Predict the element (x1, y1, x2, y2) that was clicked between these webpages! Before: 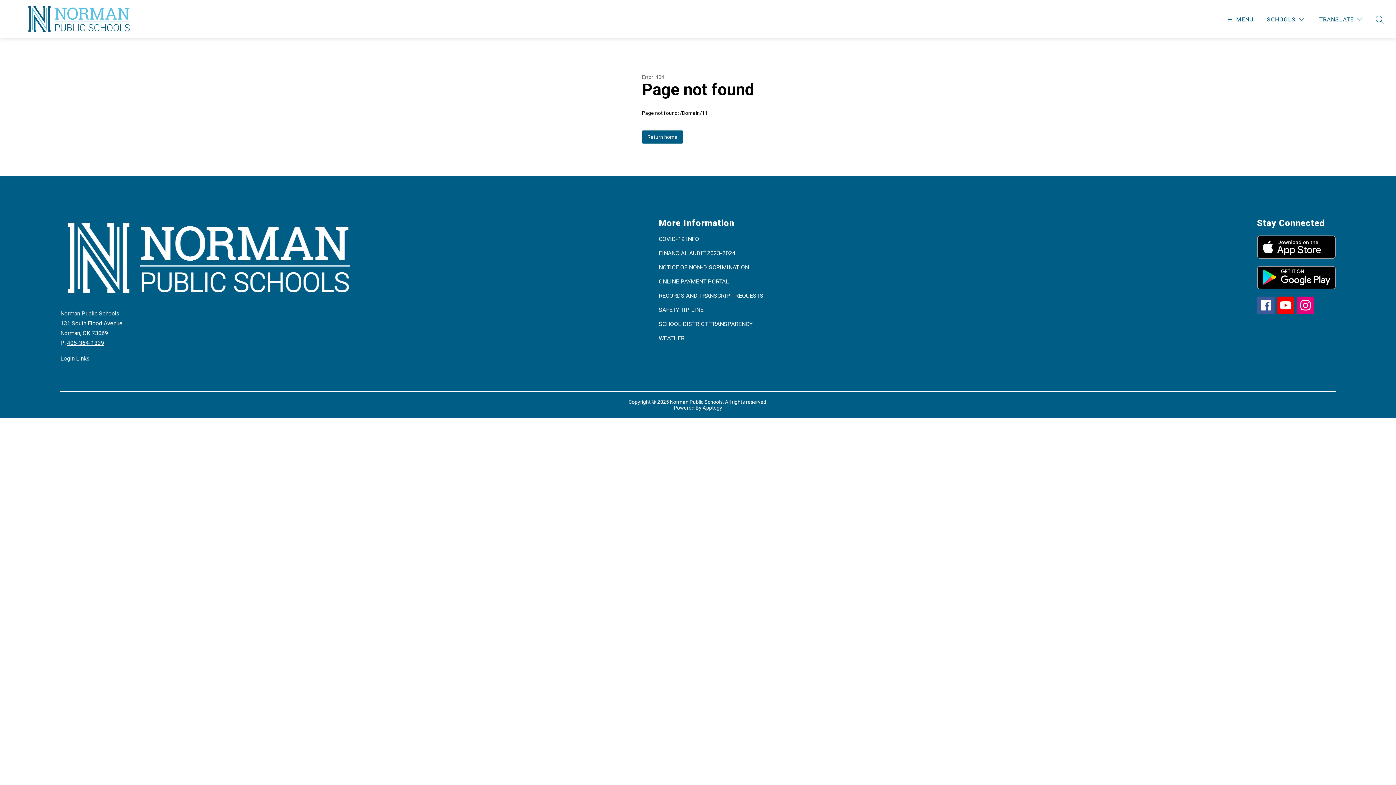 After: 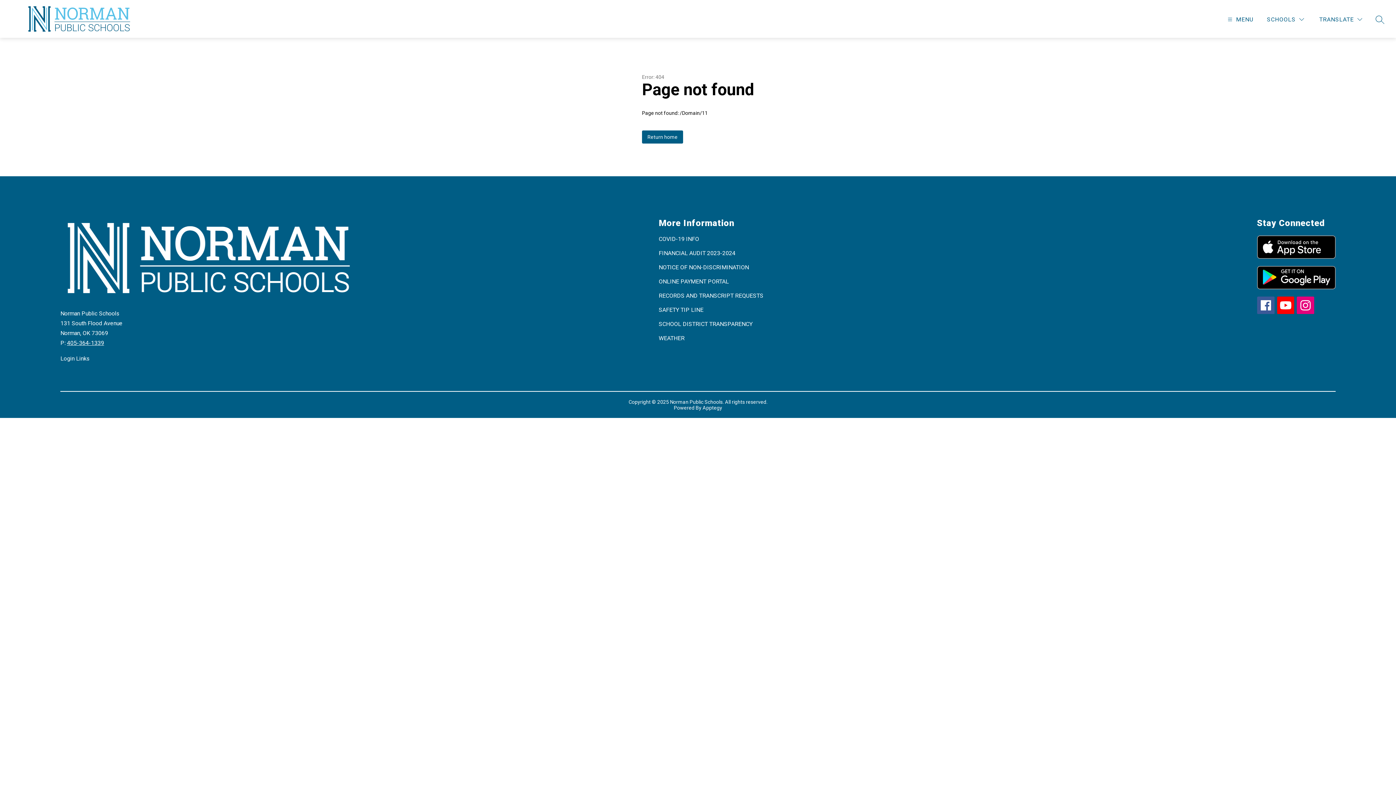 Action: bbox: (1257, 235, 1335, 258)